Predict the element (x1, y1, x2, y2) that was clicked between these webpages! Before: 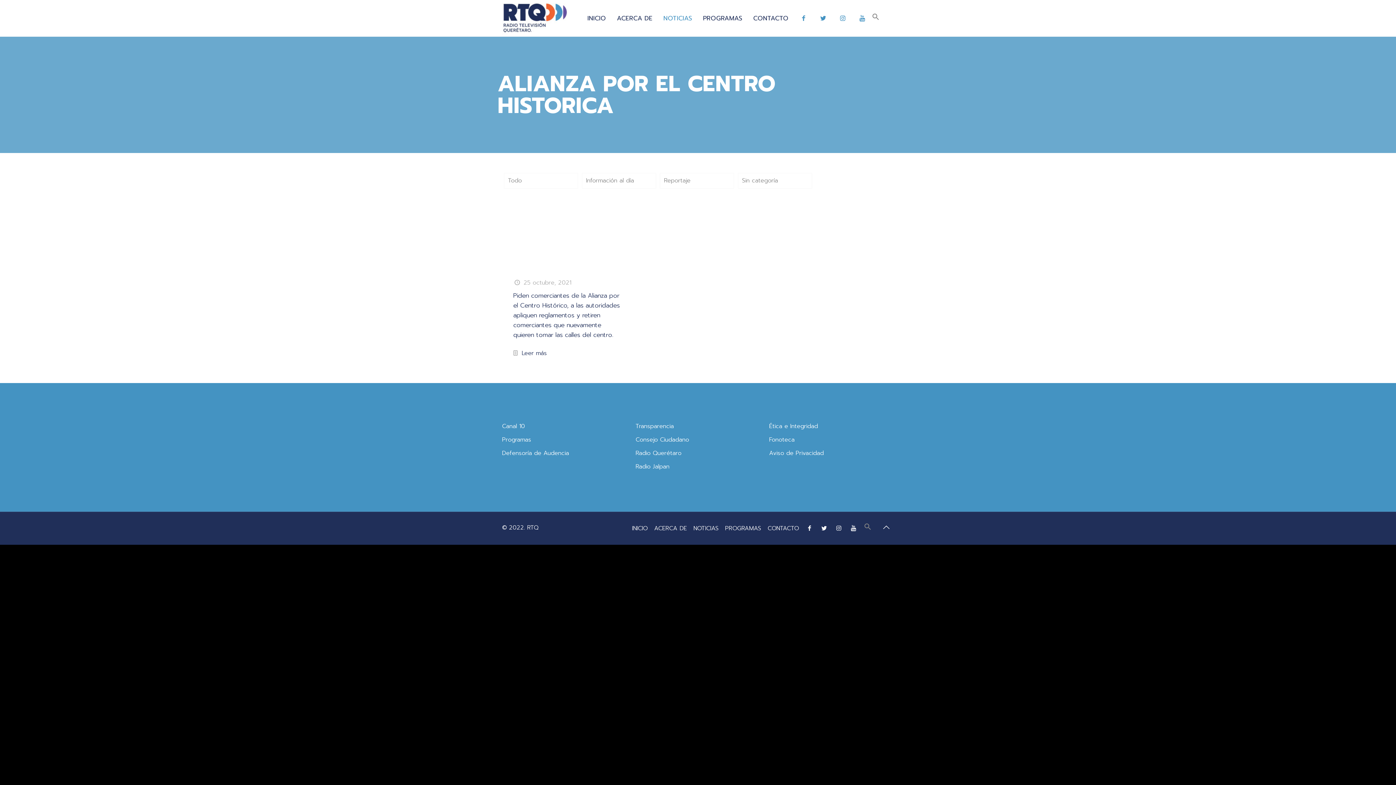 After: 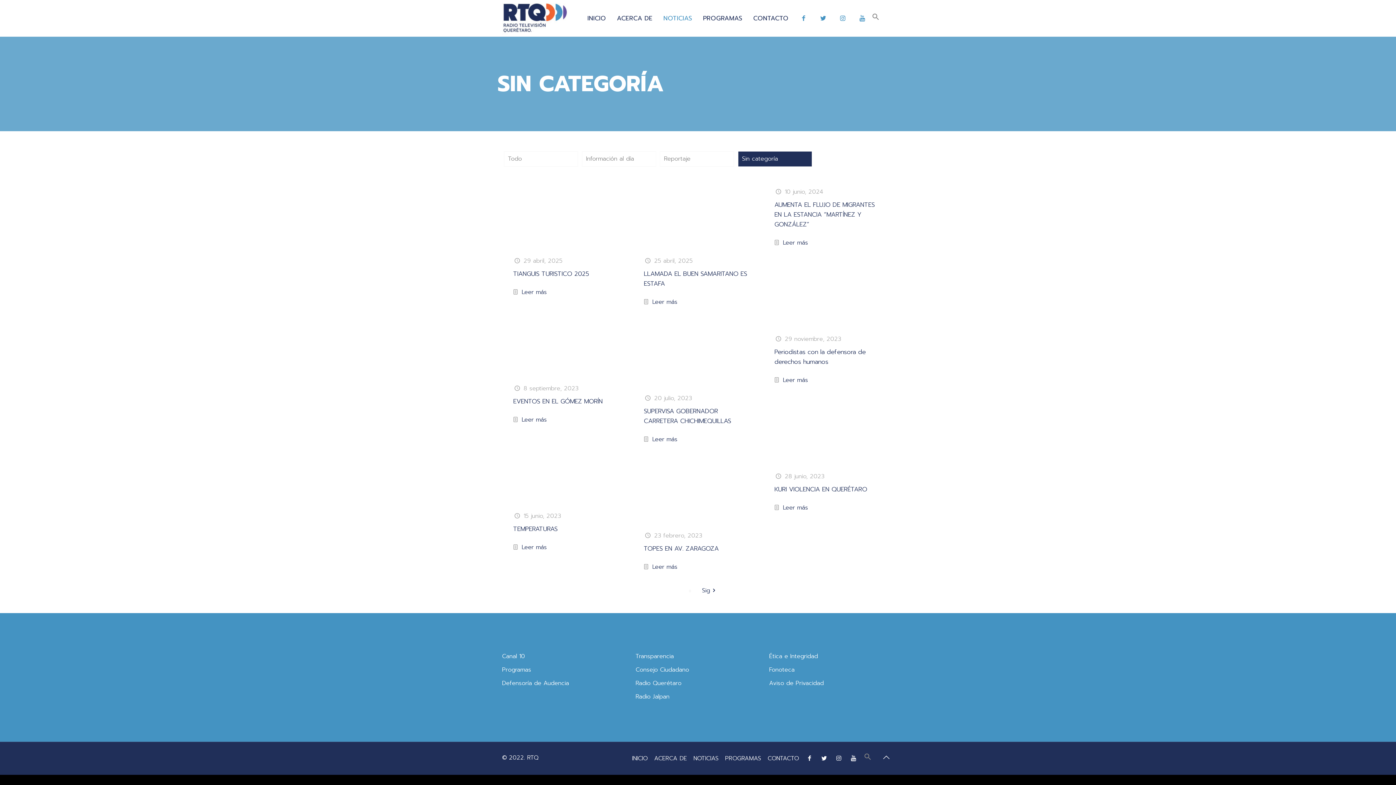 Action: bbox: (738, 173, 812, 188) label: Sin categoría